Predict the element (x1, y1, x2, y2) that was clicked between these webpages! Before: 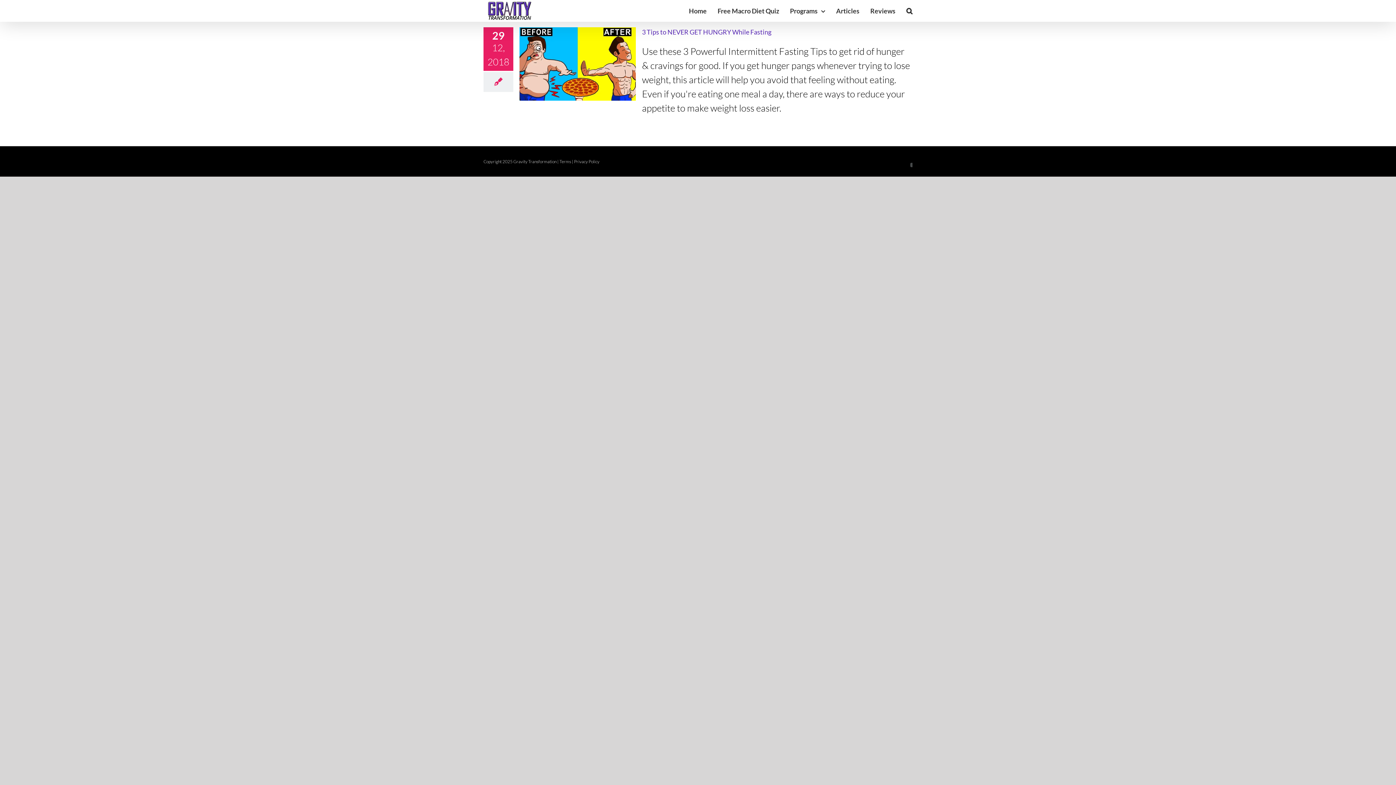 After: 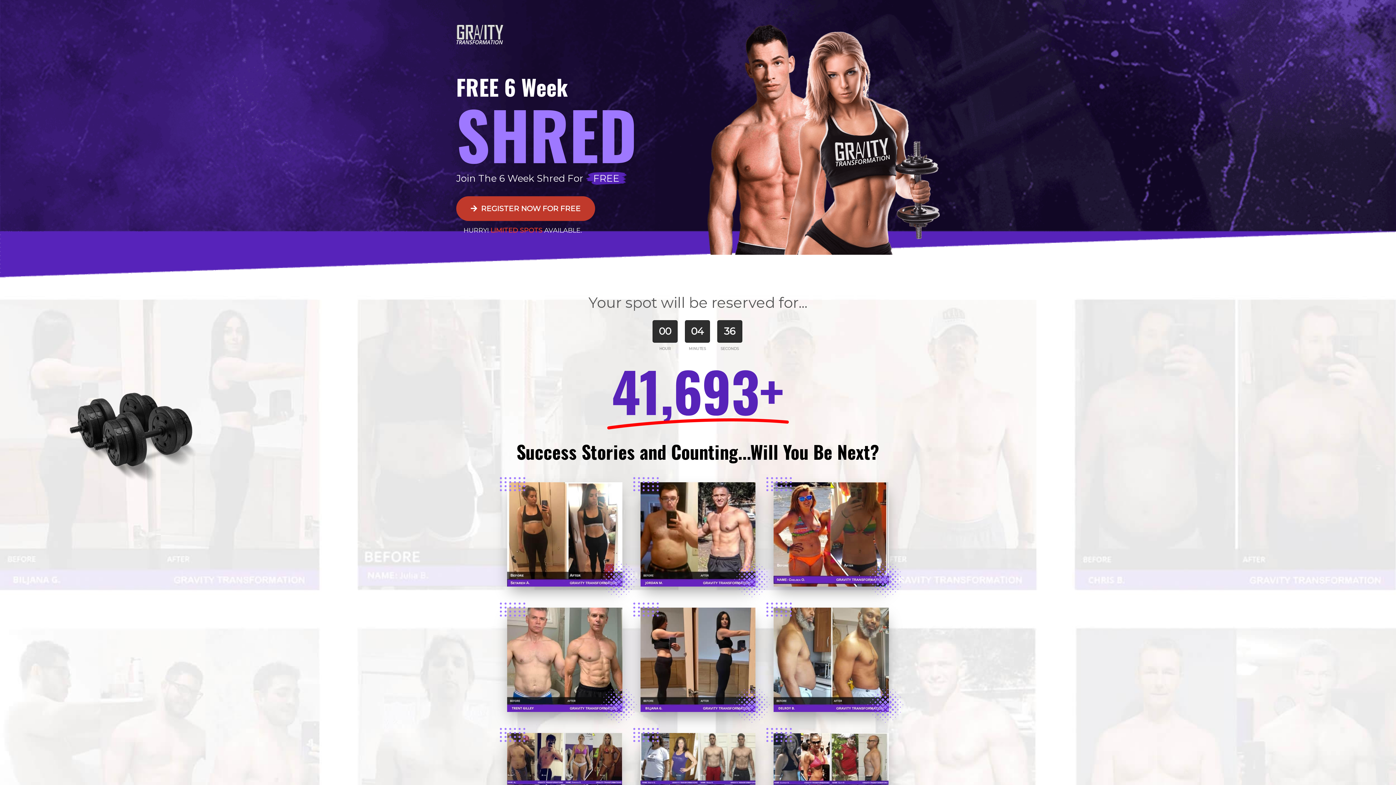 Action: label: Home bbox: (689, 0, 706, 21)